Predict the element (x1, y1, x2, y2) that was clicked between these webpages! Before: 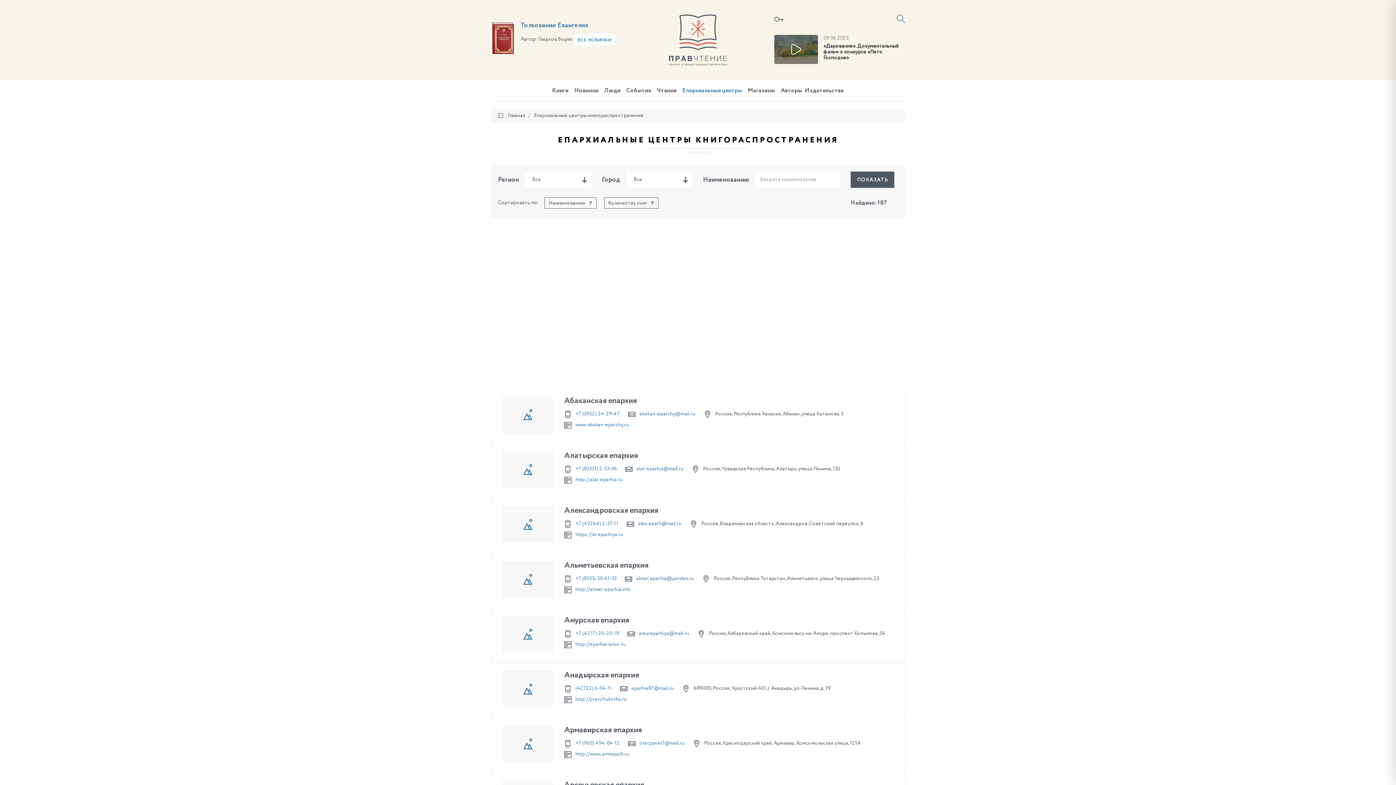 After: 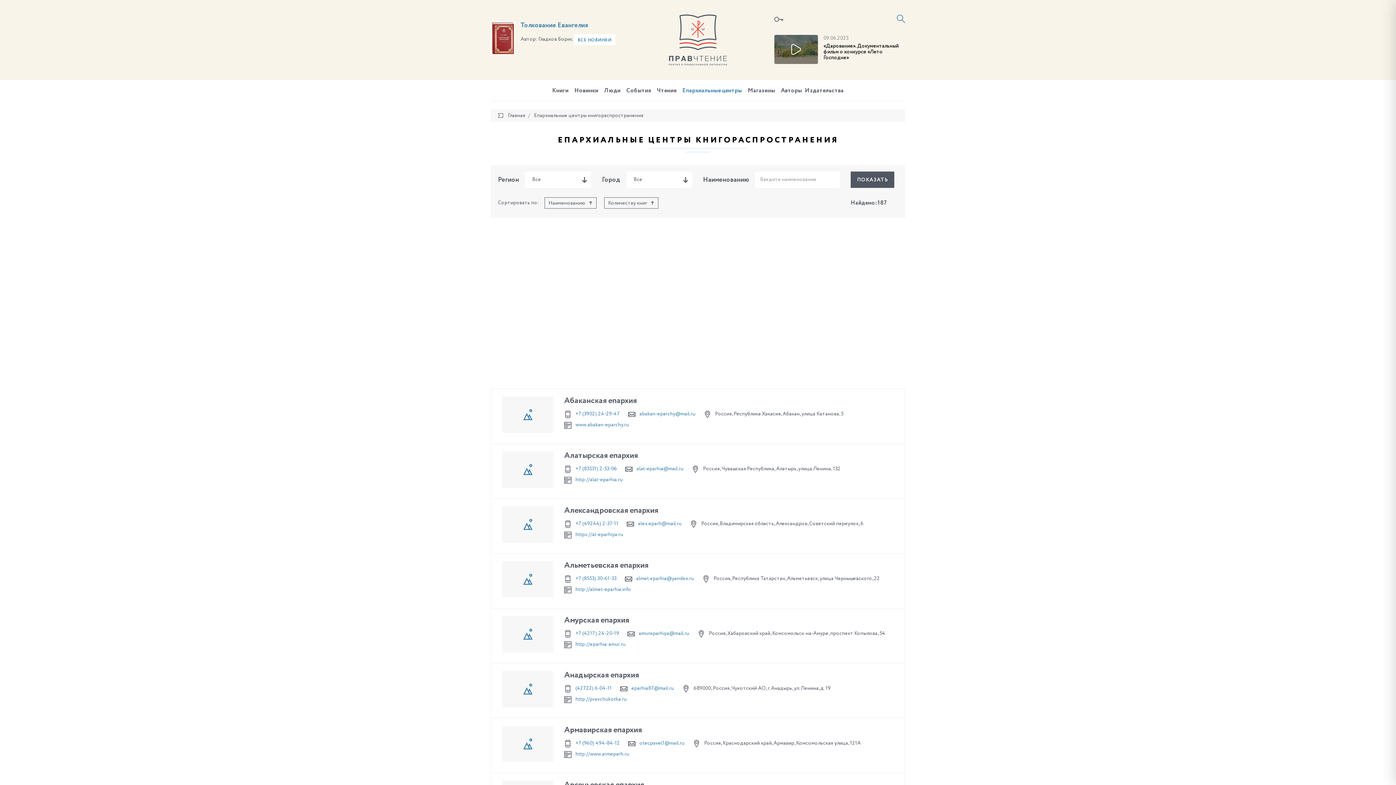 Action: bbox: (636, 466, 683, 471) label: alat-eparhia@mail.ru